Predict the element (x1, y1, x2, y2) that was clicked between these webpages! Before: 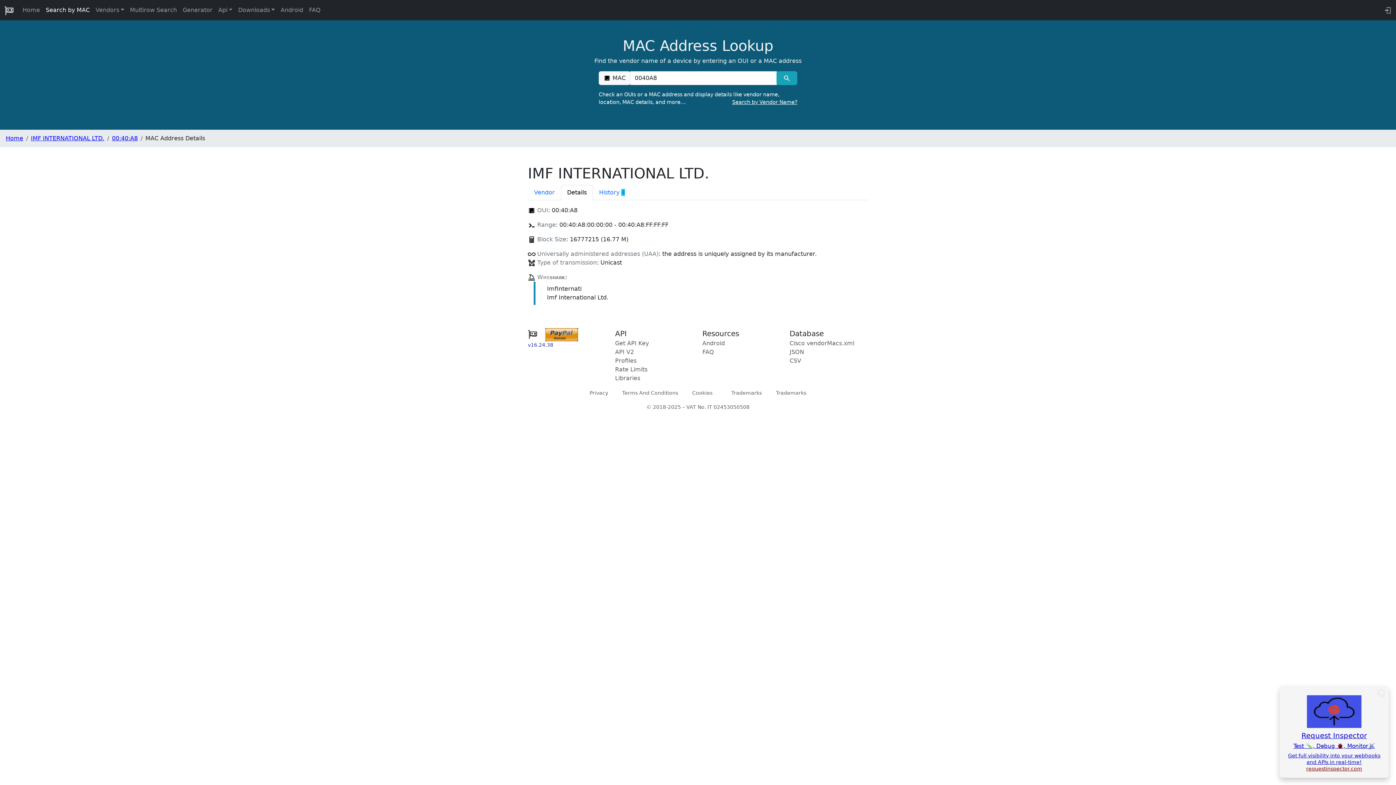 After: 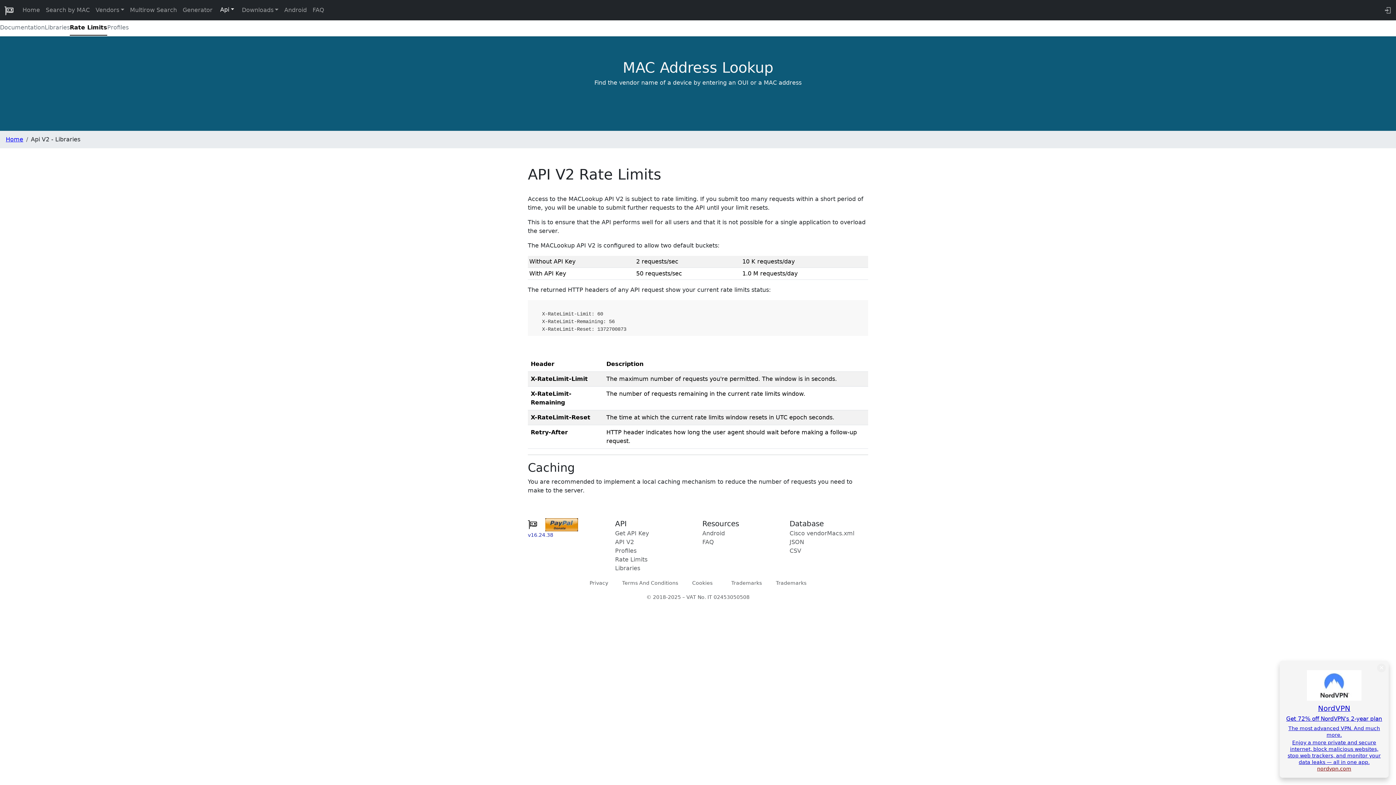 Action: label: Rate Limits bbox: (615, 366, 647, 373)